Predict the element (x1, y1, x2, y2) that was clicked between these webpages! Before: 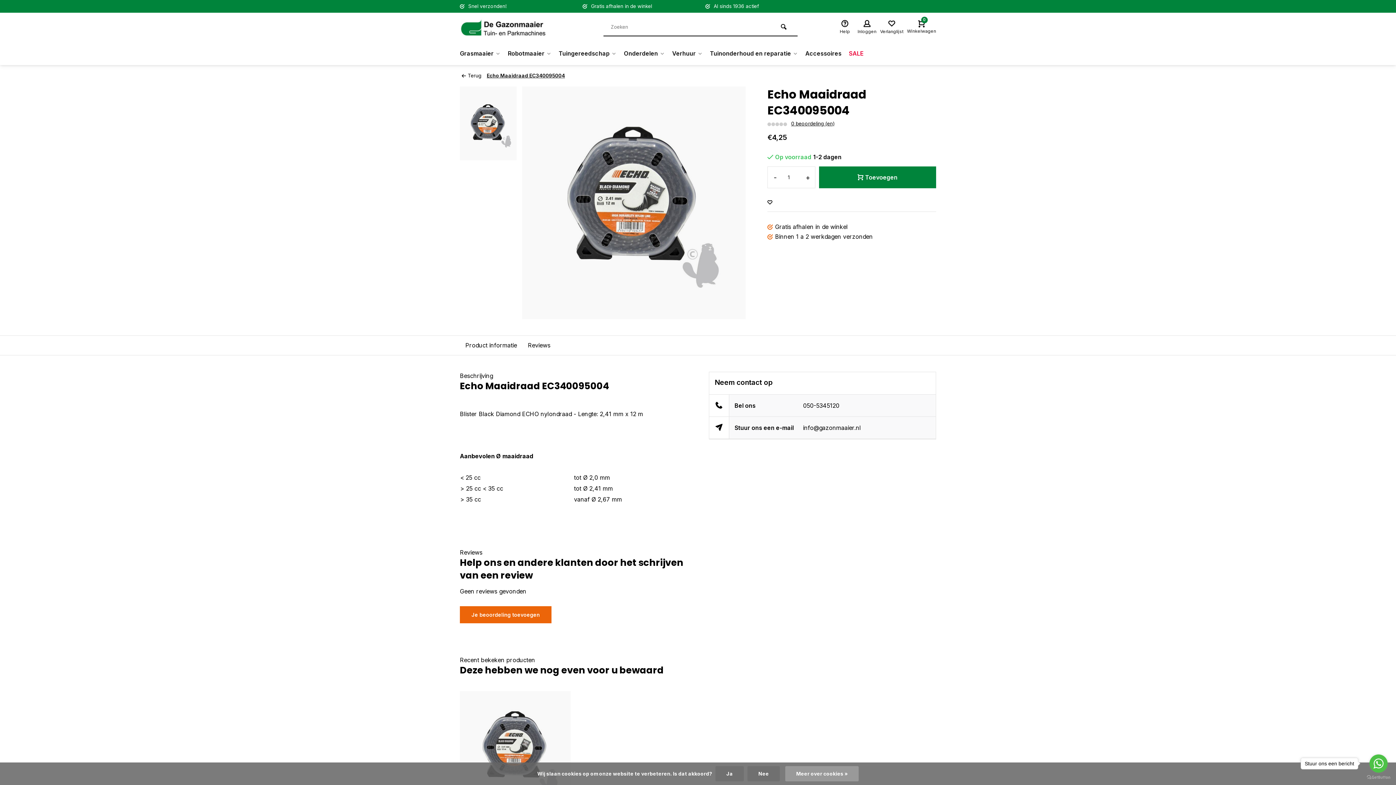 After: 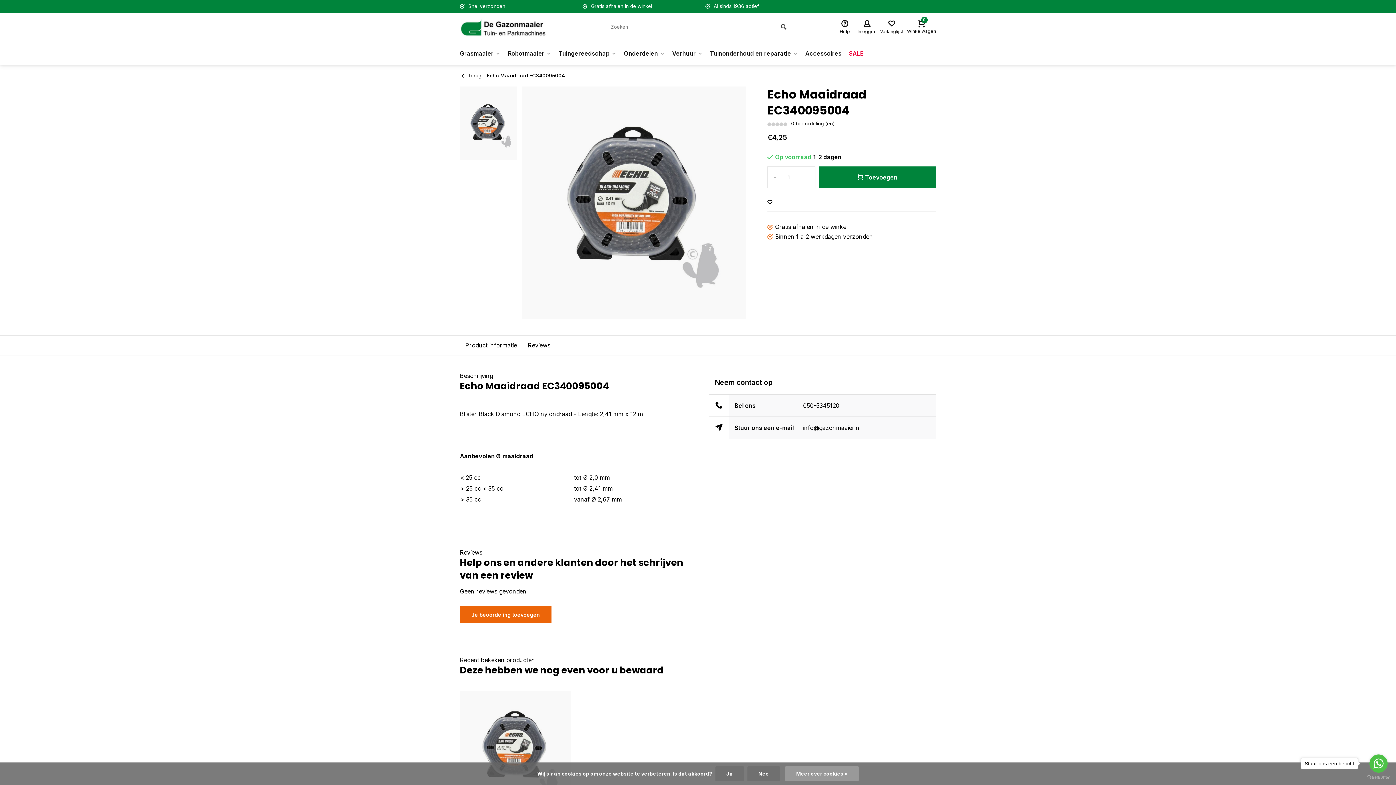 Action: bbox: (770, 18, 797, 36)